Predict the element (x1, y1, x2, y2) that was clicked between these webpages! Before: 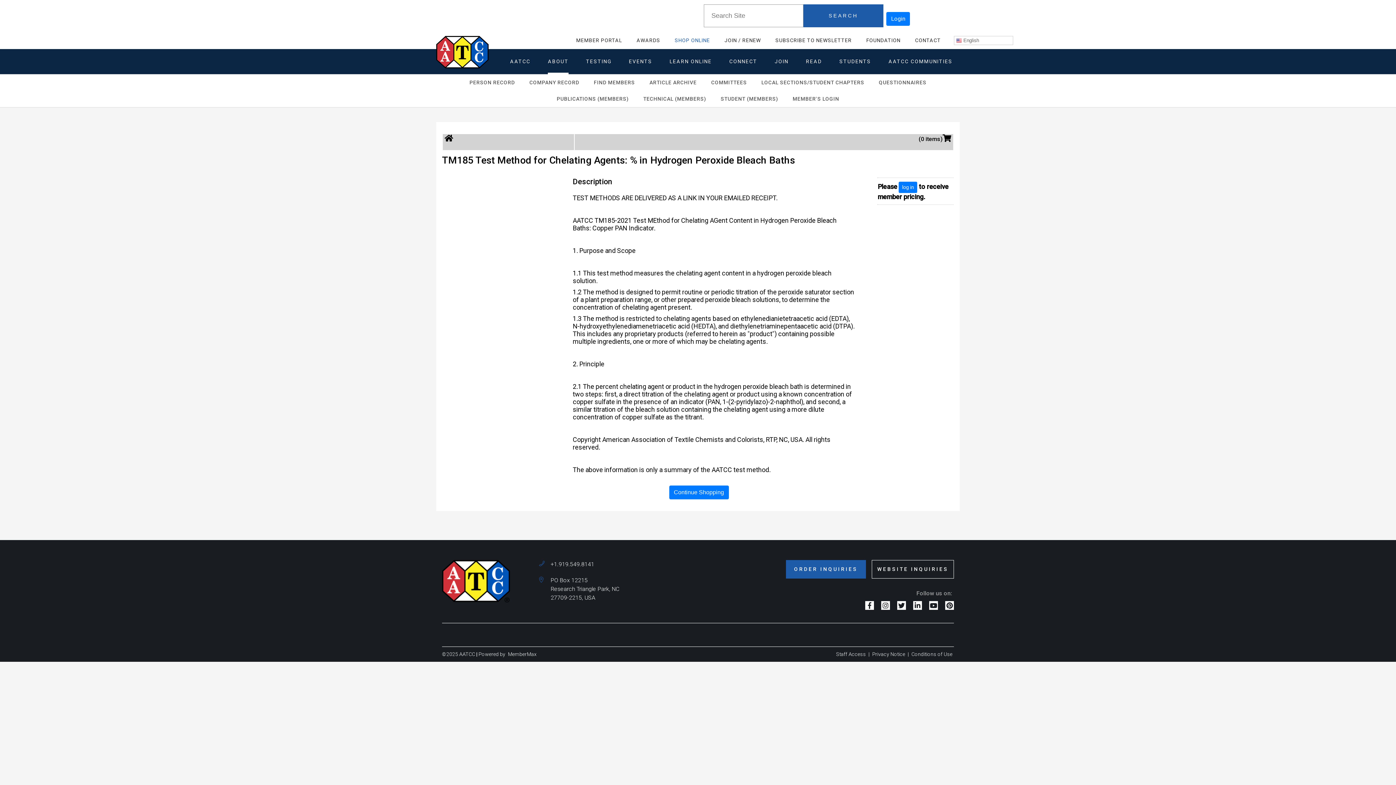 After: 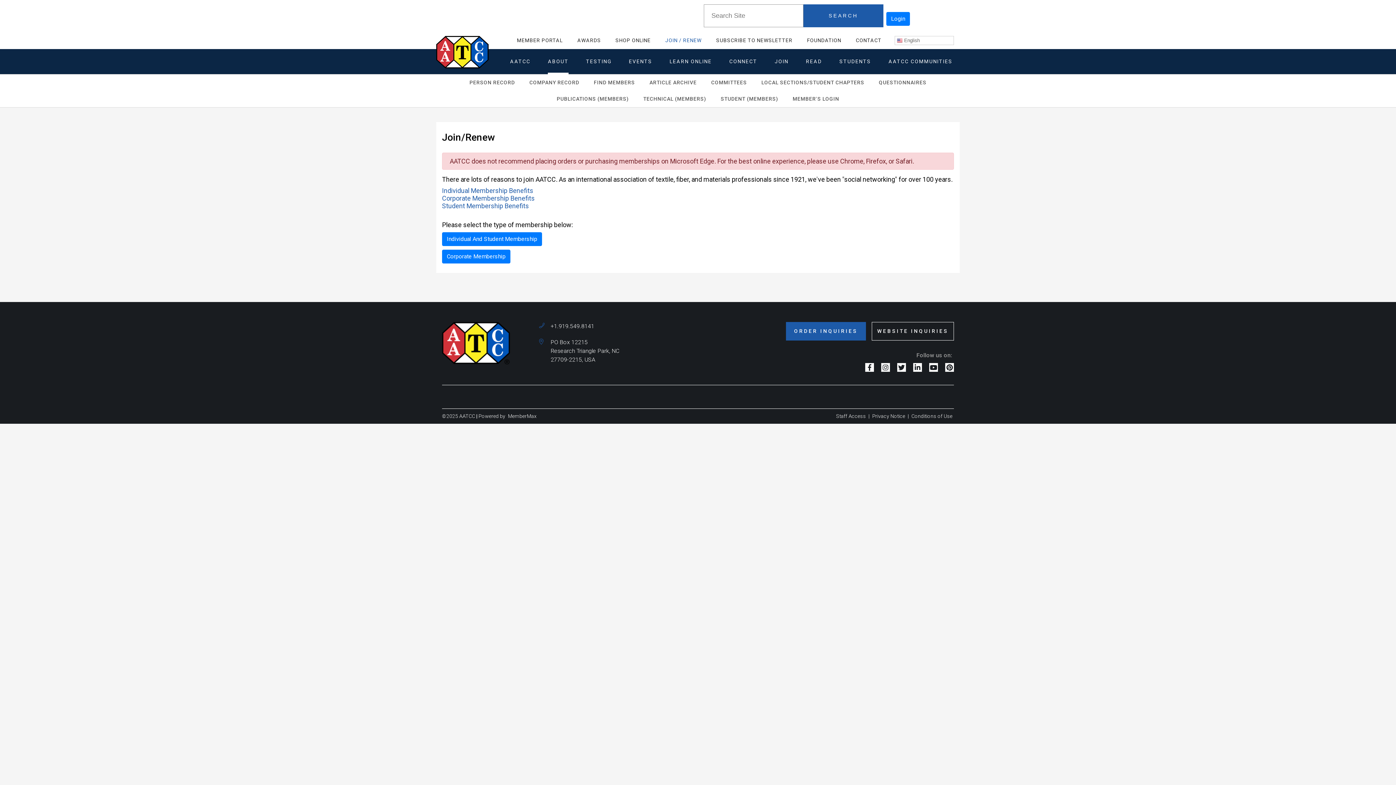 Action: bbox: (723, 36, 762, 44) label: JOIN / RENEW